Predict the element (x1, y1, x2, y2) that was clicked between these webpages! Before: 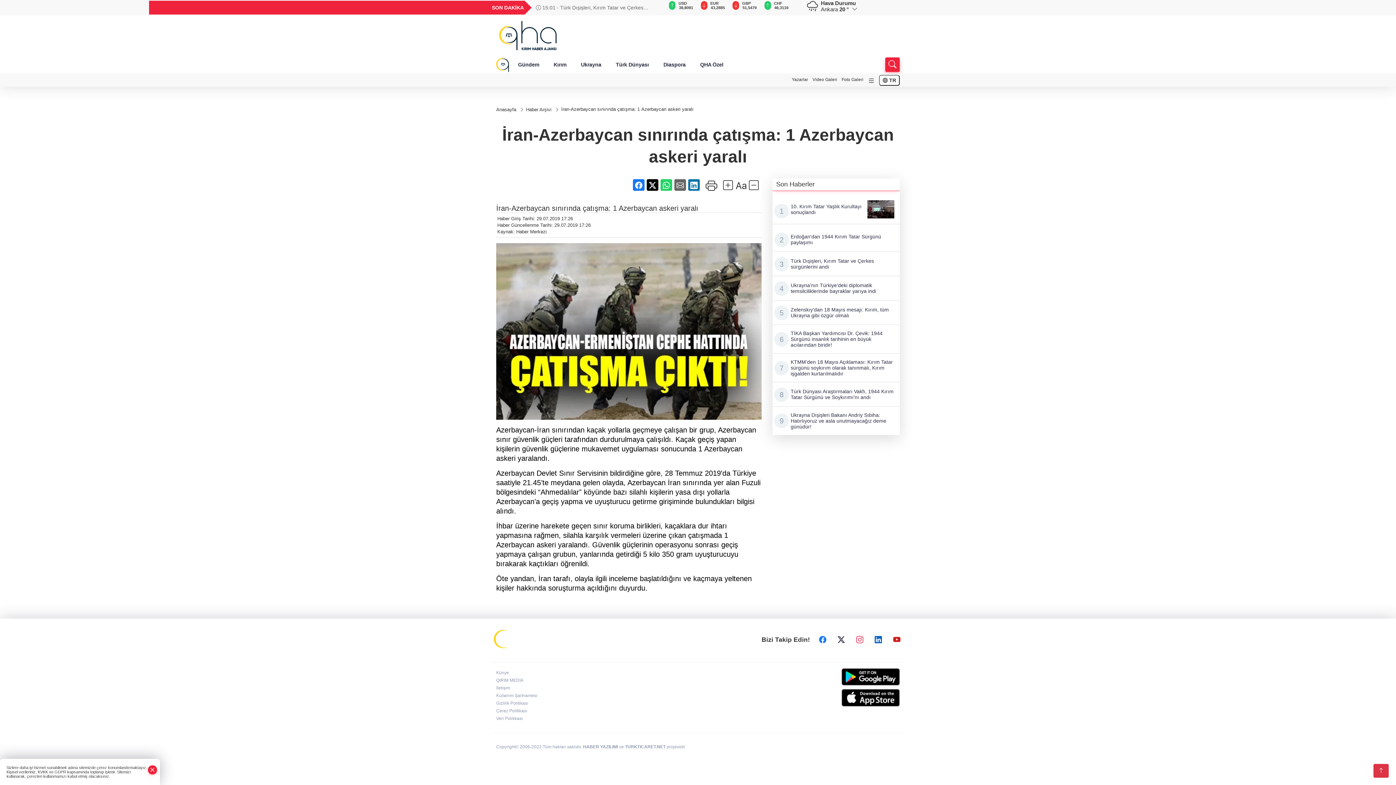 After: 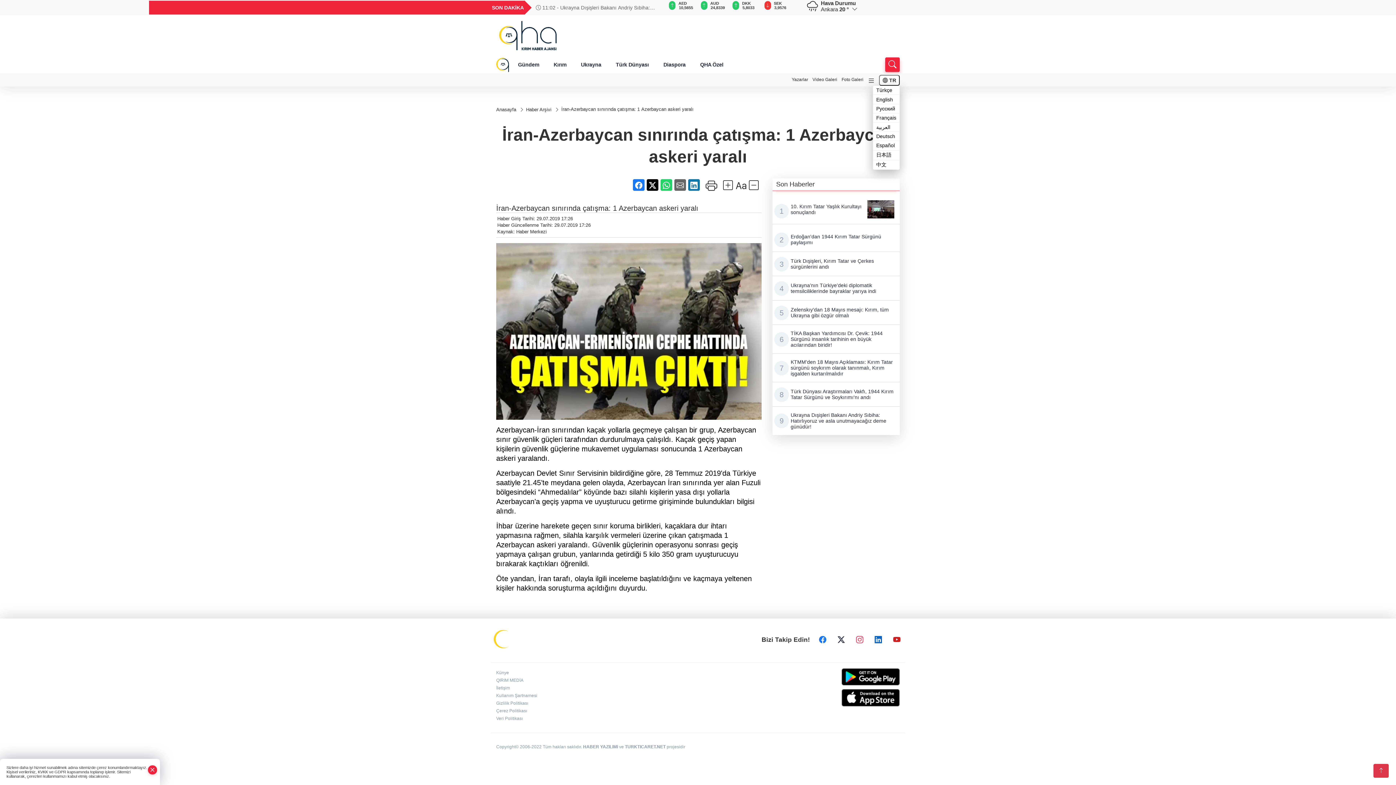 Action: label:  TR bbox: (879, 74, 900, 85)